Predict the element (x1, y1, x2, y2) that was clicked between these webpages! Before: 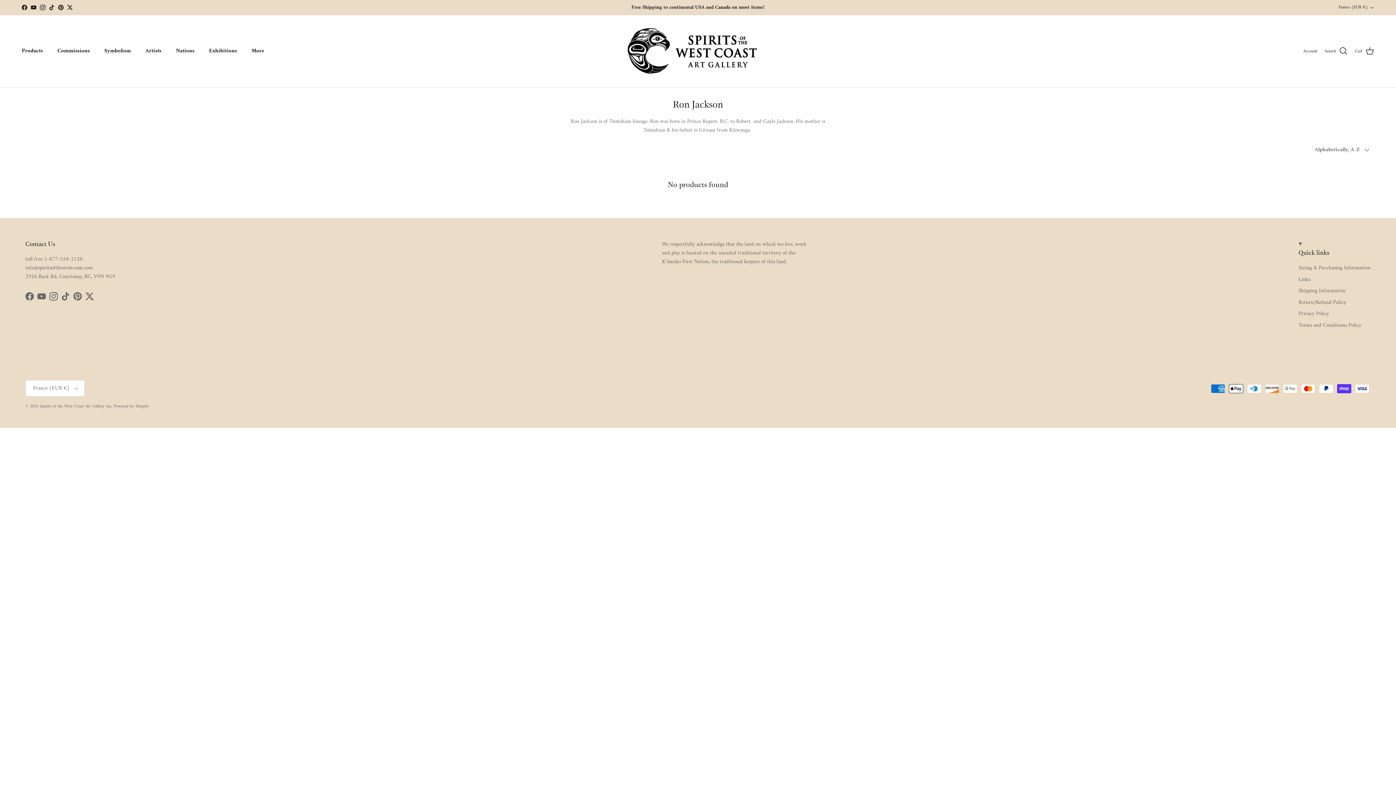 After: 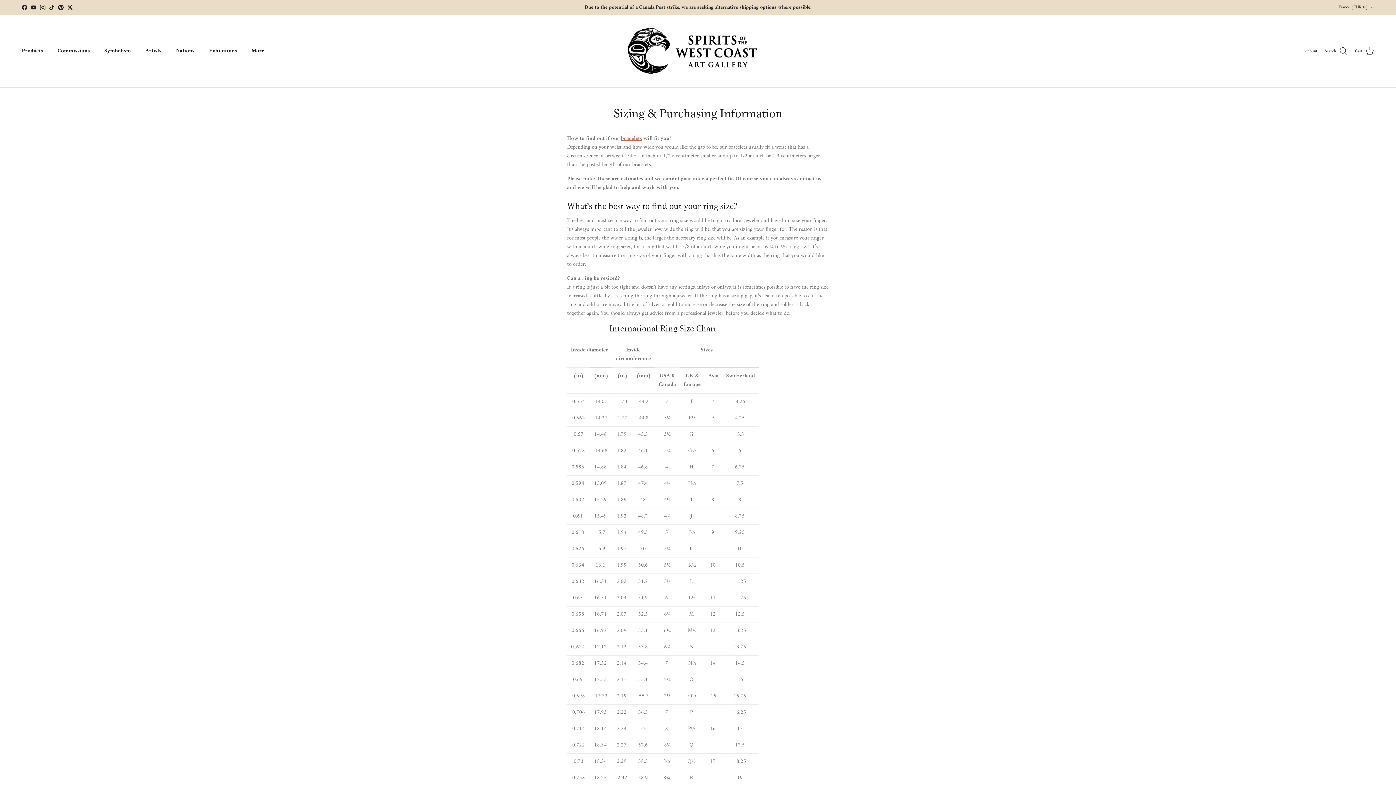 Action: label: Sizing & Purchasing Information bbox: (1298, 263, 1370, 273)